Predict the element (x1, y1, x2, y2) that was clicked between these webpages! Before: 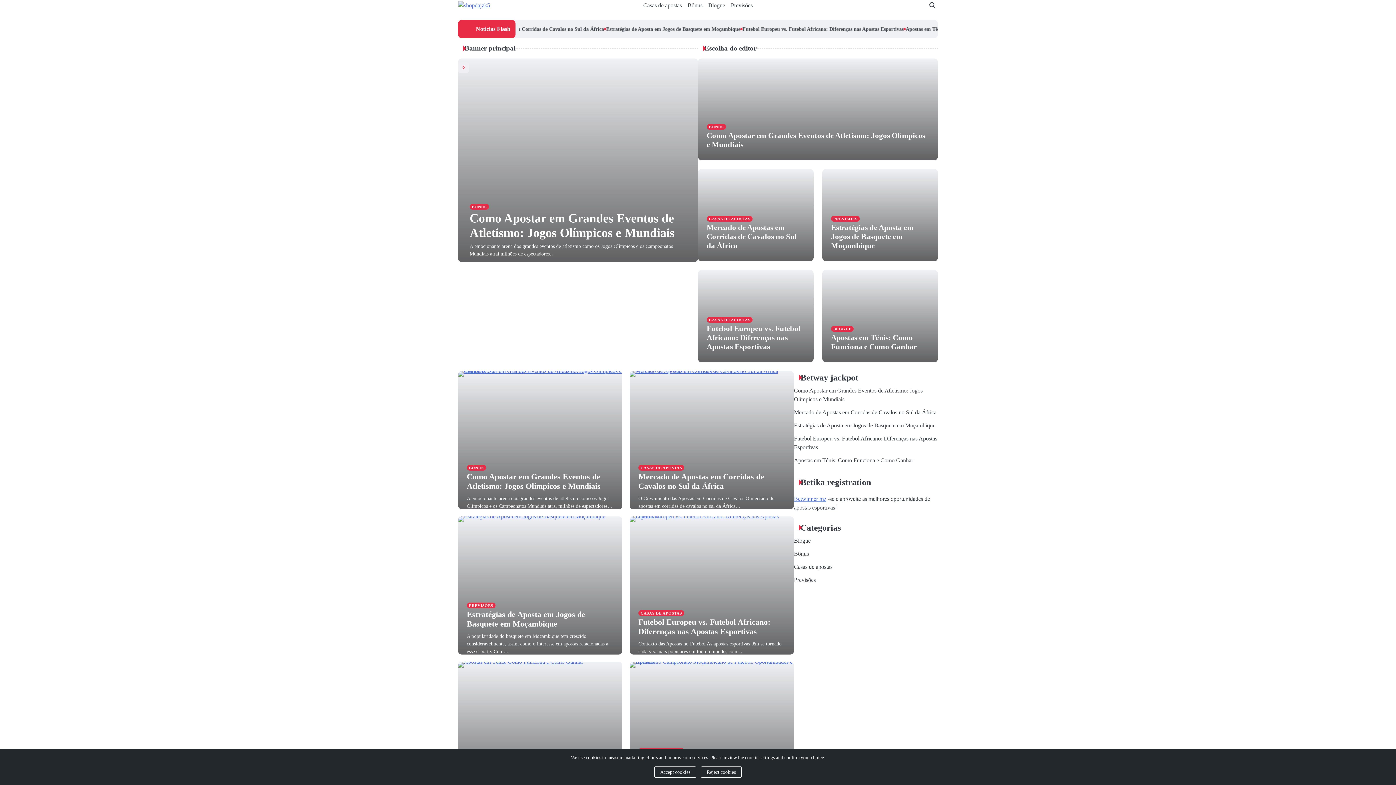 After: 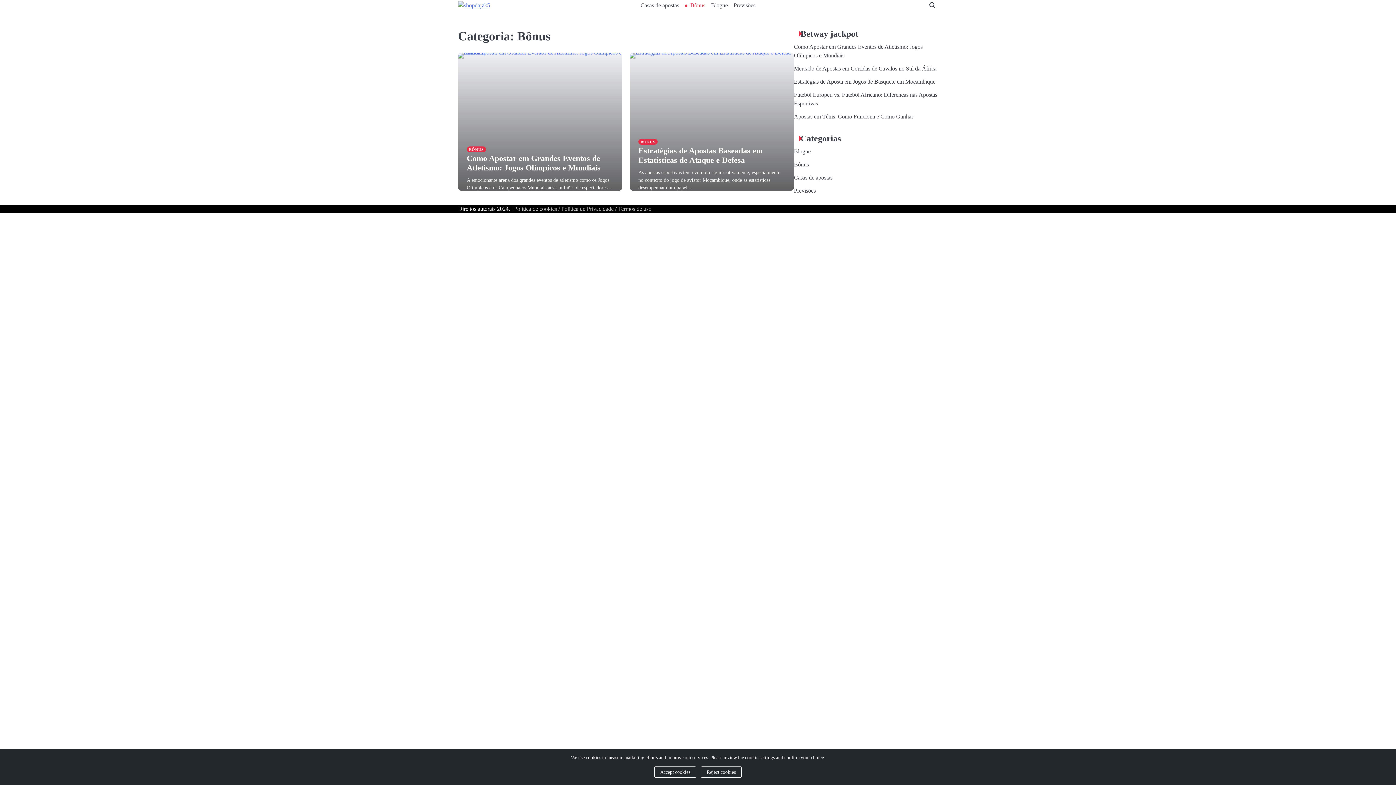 Action: label: BÔNUS bbox: (466, 465, 486, 470)